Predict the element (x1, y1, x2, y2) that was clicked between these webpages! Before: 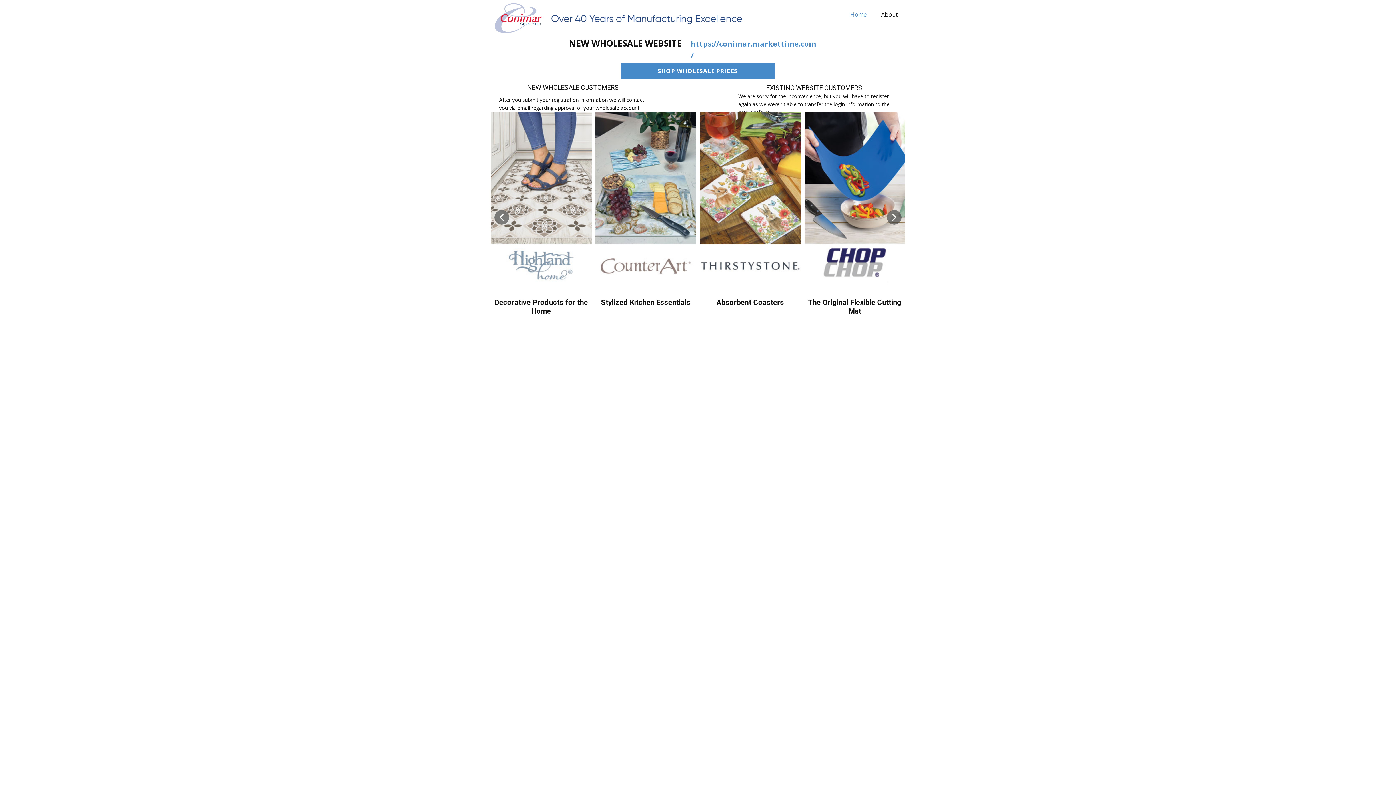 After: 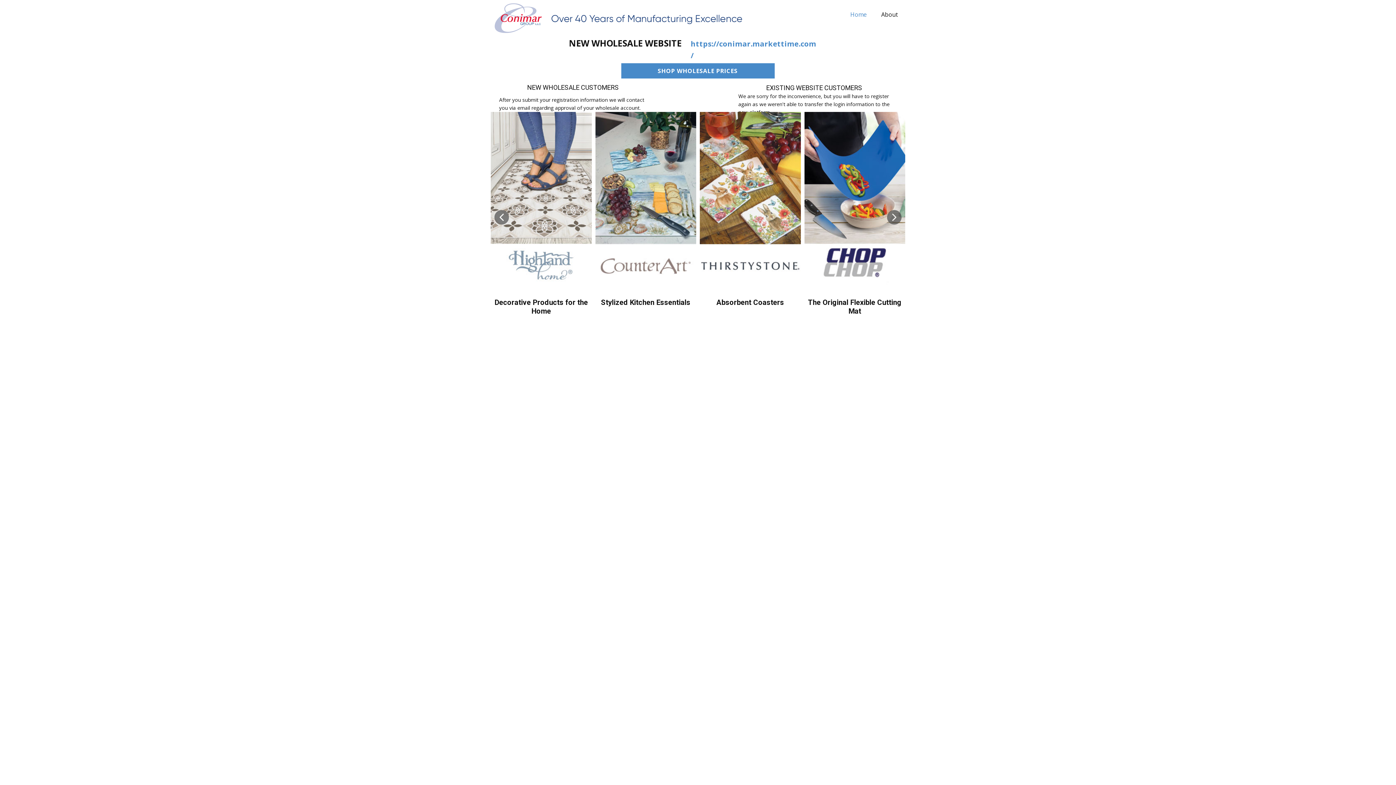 Action: bbox: (843, 8, 874, 21) label: Home